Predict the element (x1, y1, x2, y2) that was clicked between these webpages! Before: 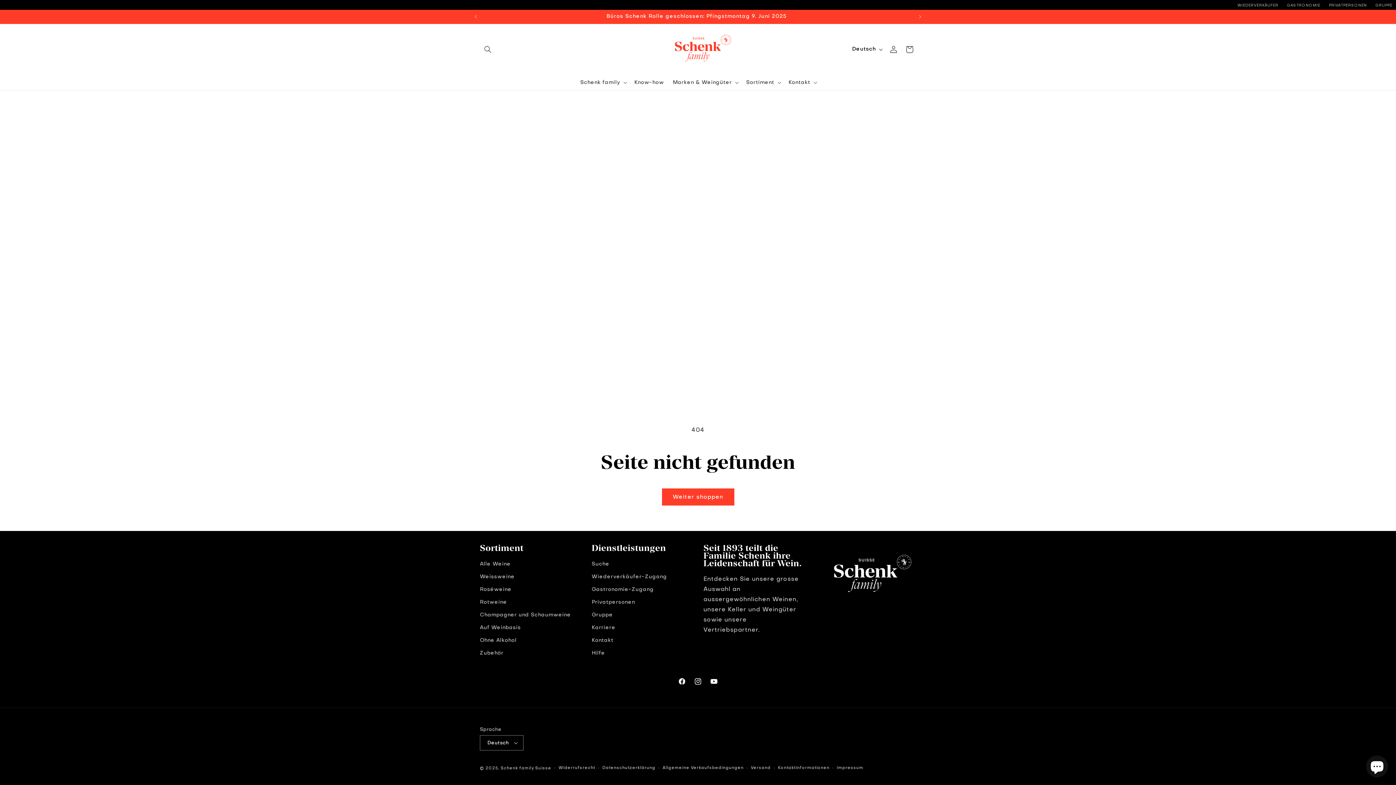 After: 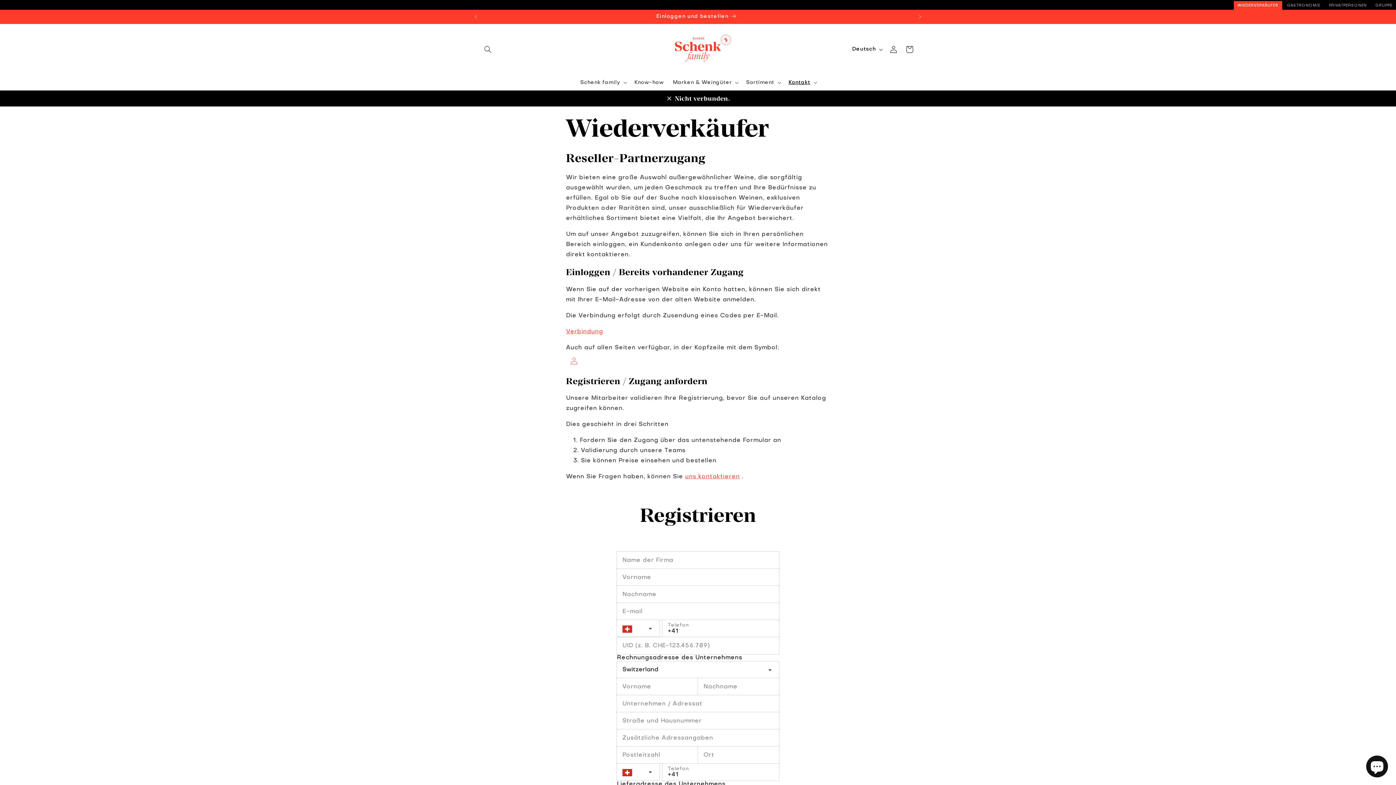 Action: label: Wiederverkäufer-Zugang bbox: (591, 570, 667, 583)